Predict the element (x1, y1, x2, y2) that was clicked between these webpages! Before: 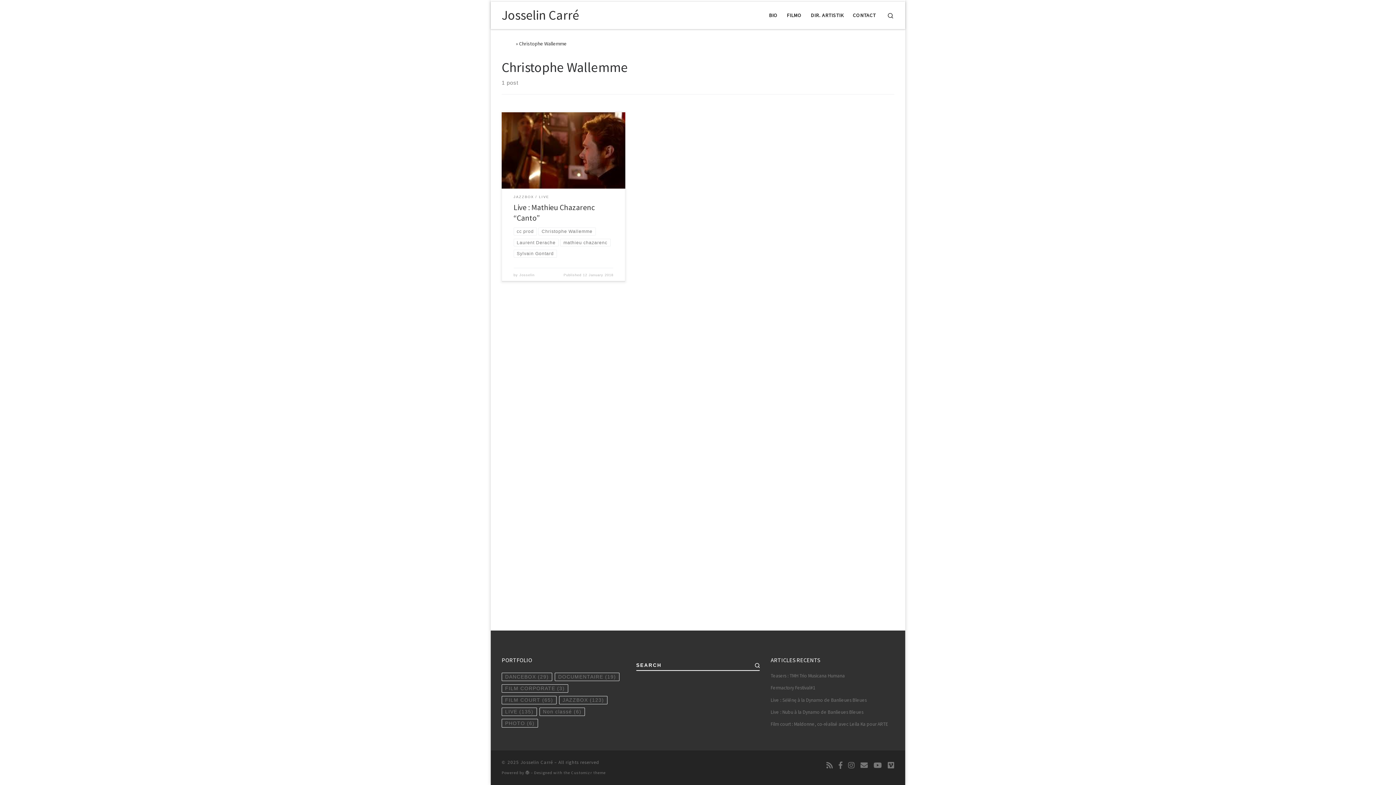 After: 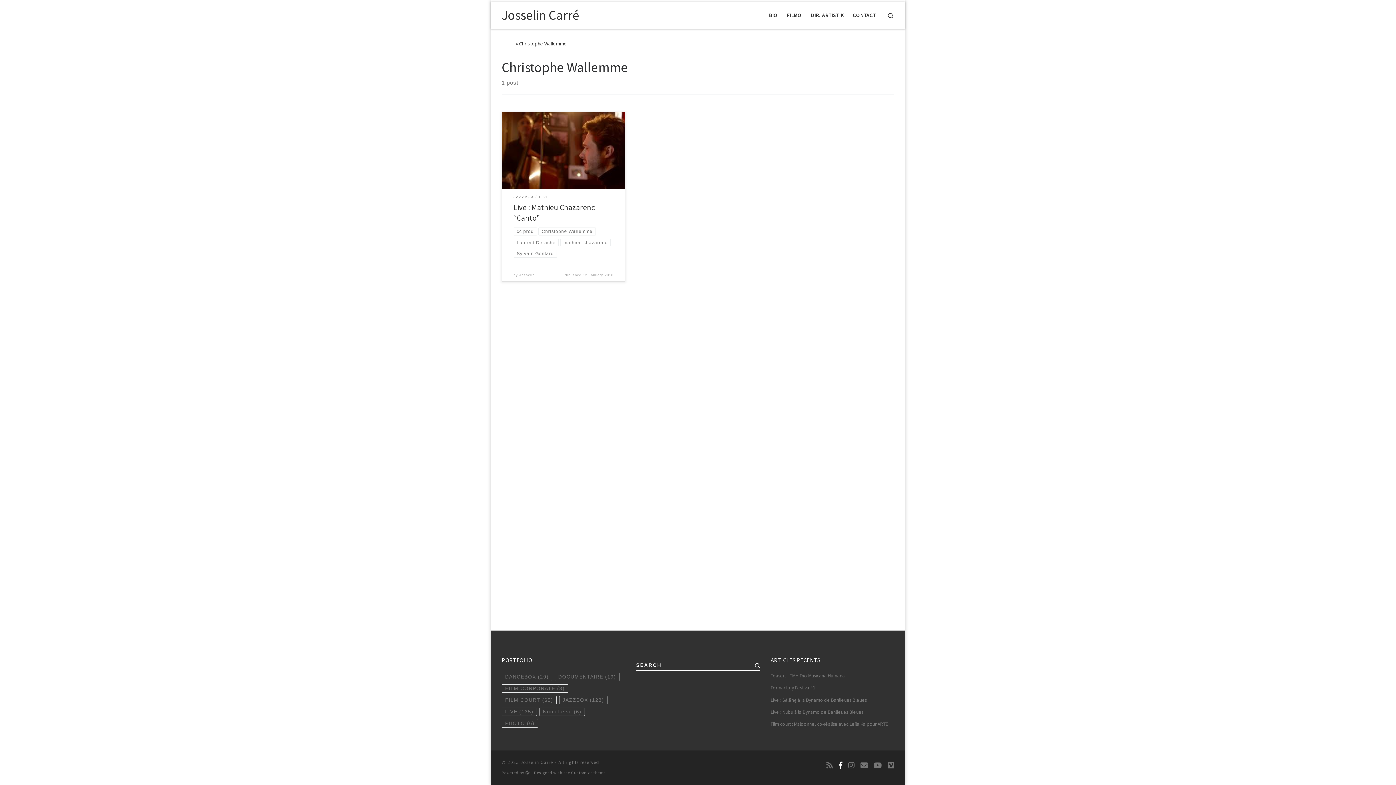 Action: label: Follow us on Facebook-f (alias) bbox: (838, 760, 842, 771)